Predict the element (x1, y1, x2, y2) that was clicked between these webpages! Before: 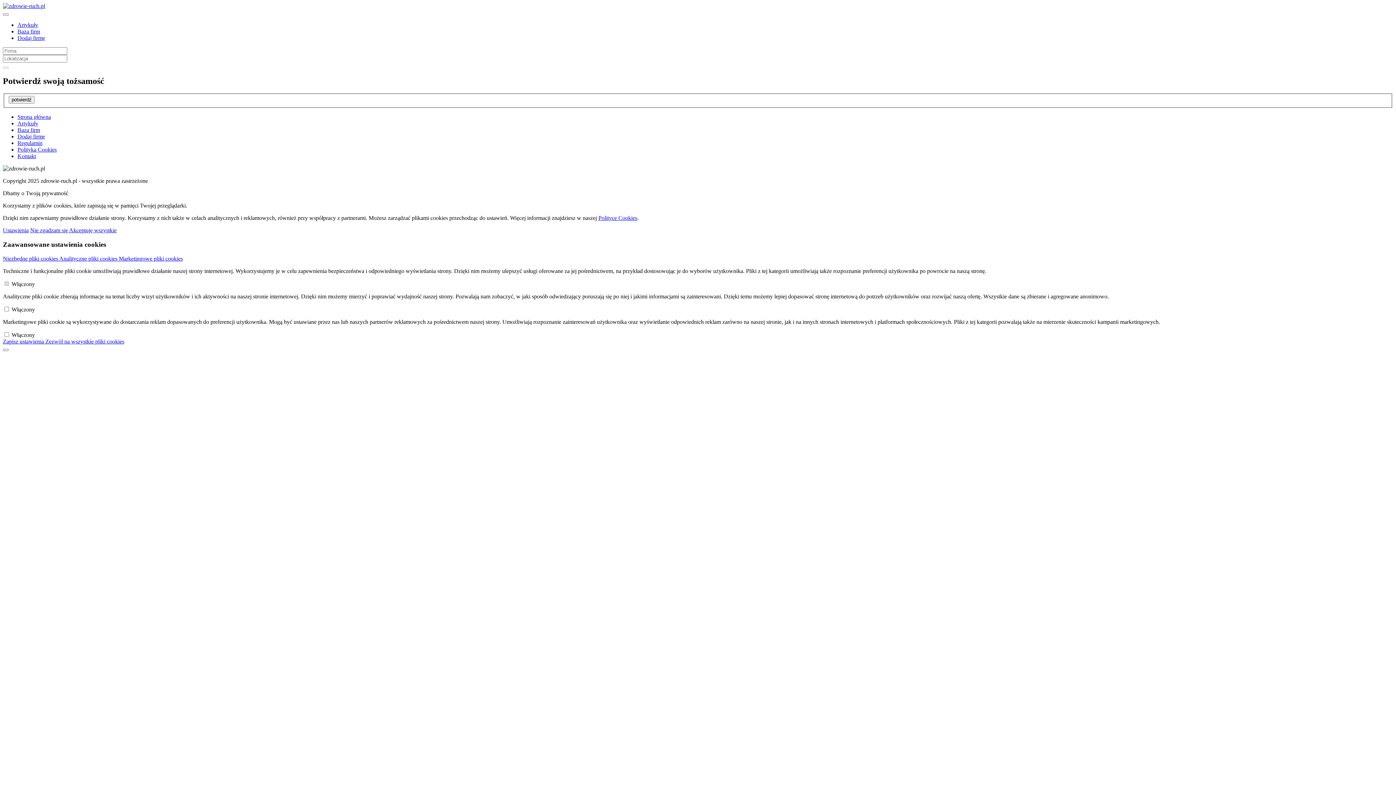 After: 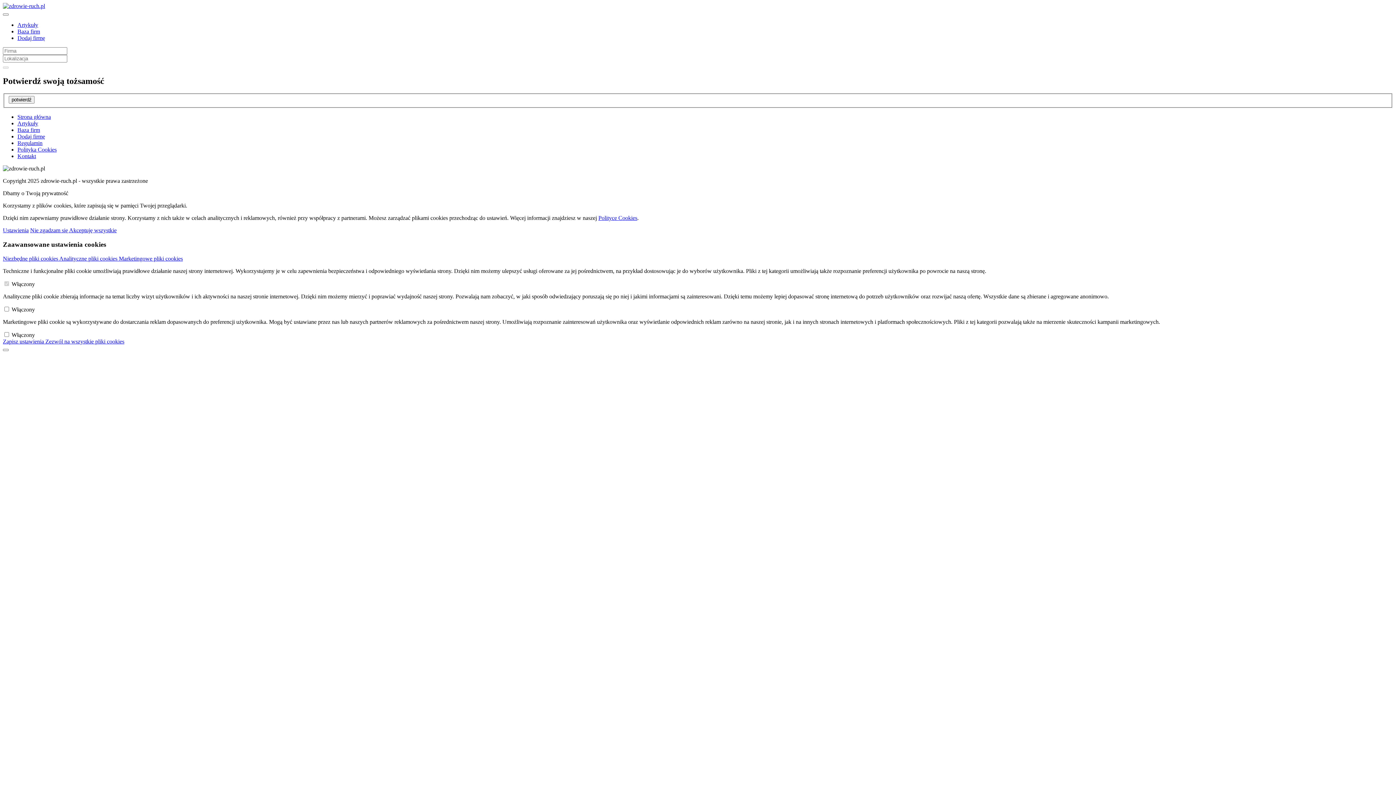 Action: label: Polityka Cookies bbox: (17, 146, 56, 152)